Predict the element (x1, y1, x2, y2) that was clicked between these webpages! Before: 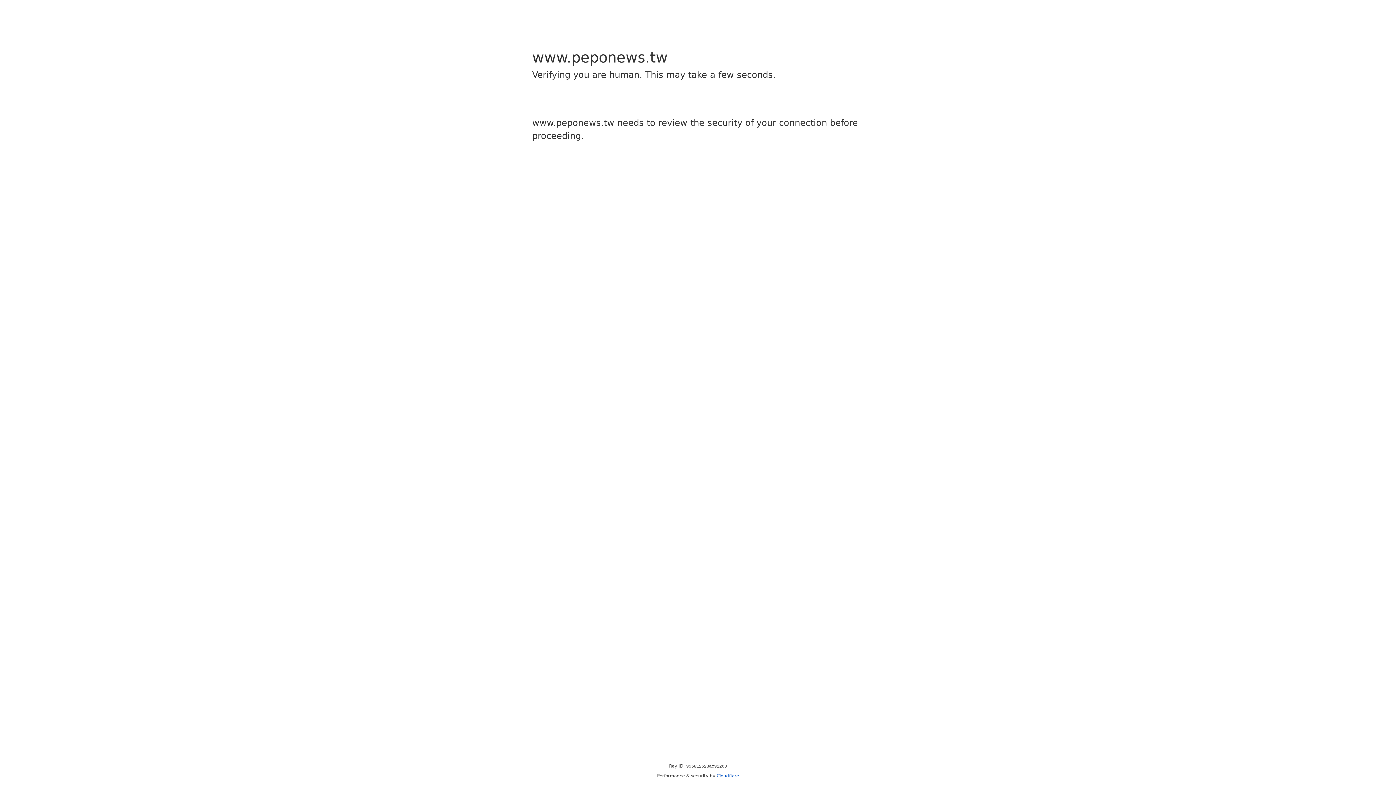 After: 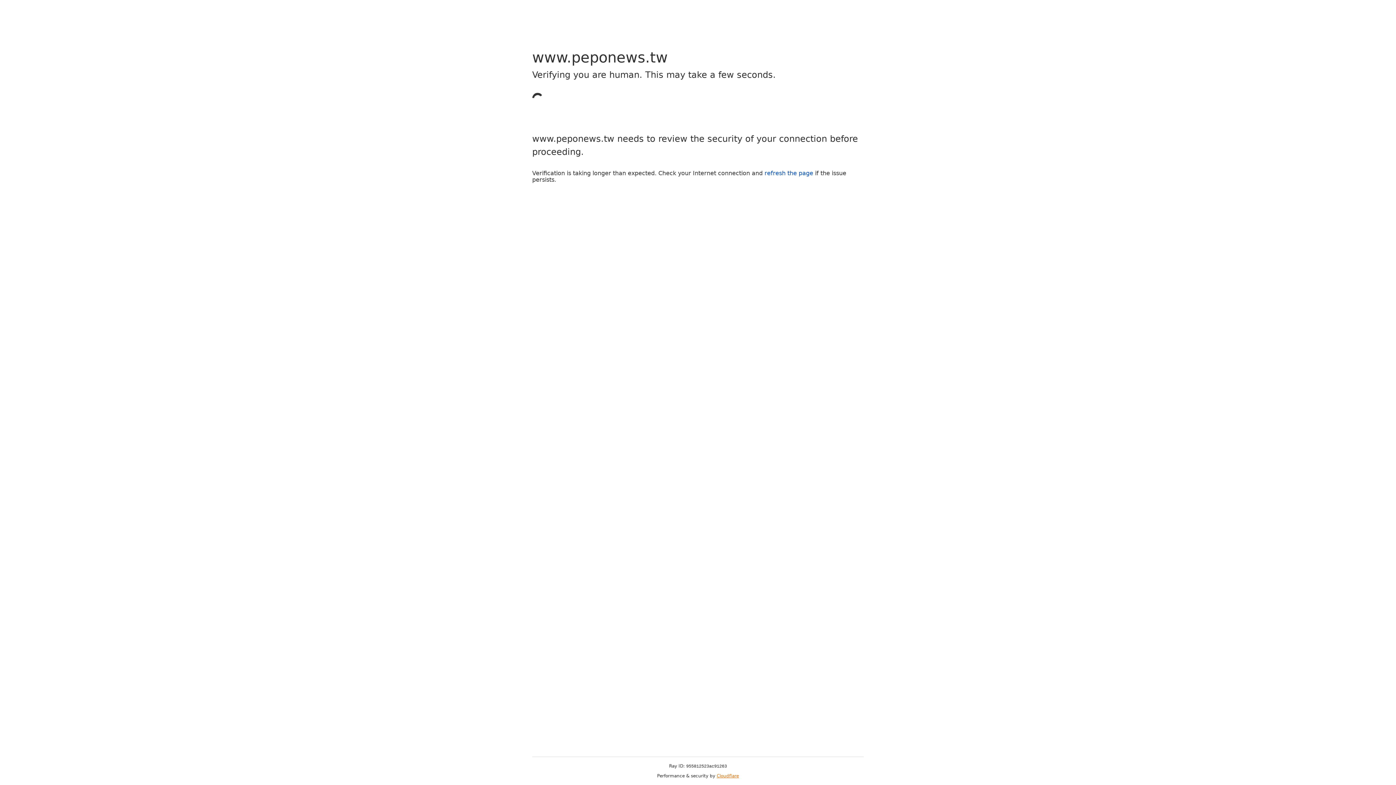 Action: label: Cloudflare bbox: (716, 773, 739, 778)